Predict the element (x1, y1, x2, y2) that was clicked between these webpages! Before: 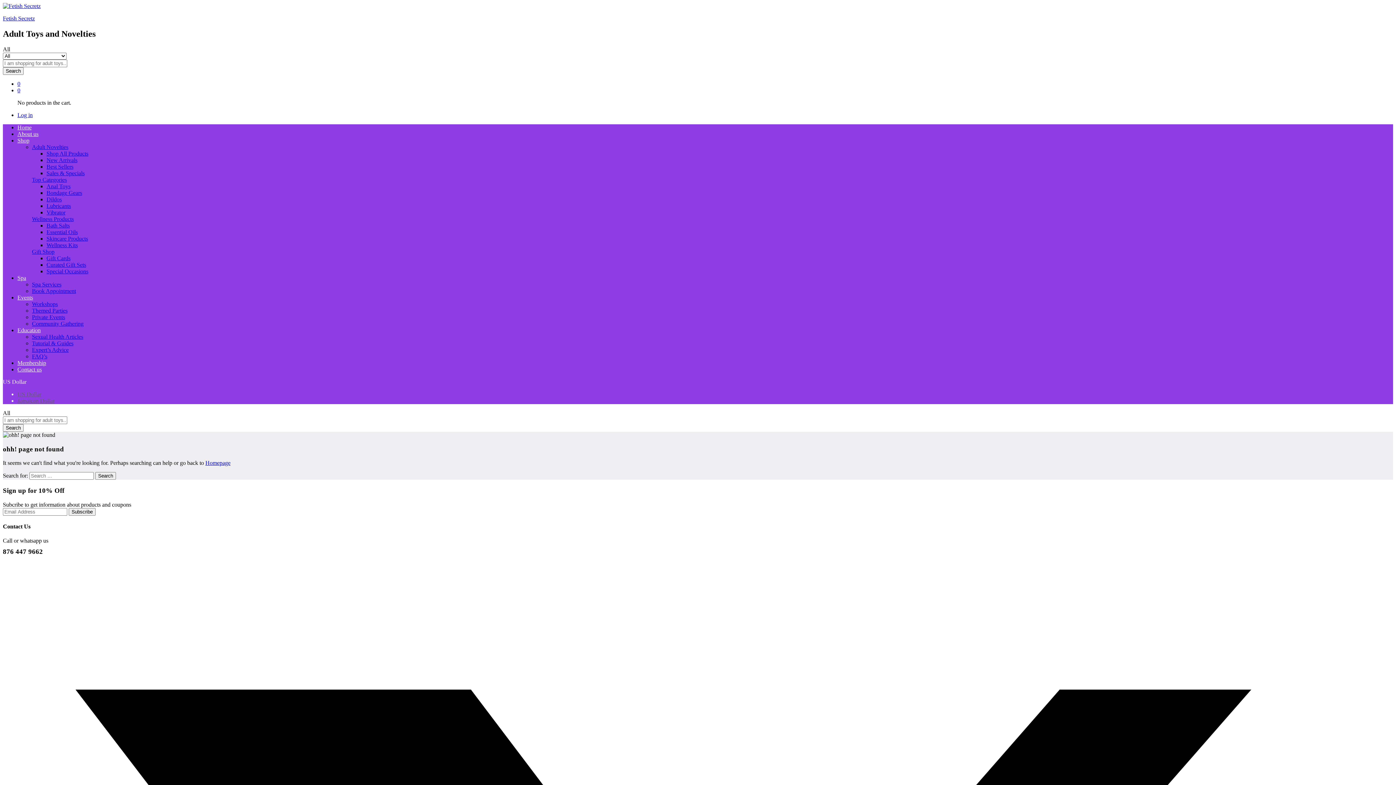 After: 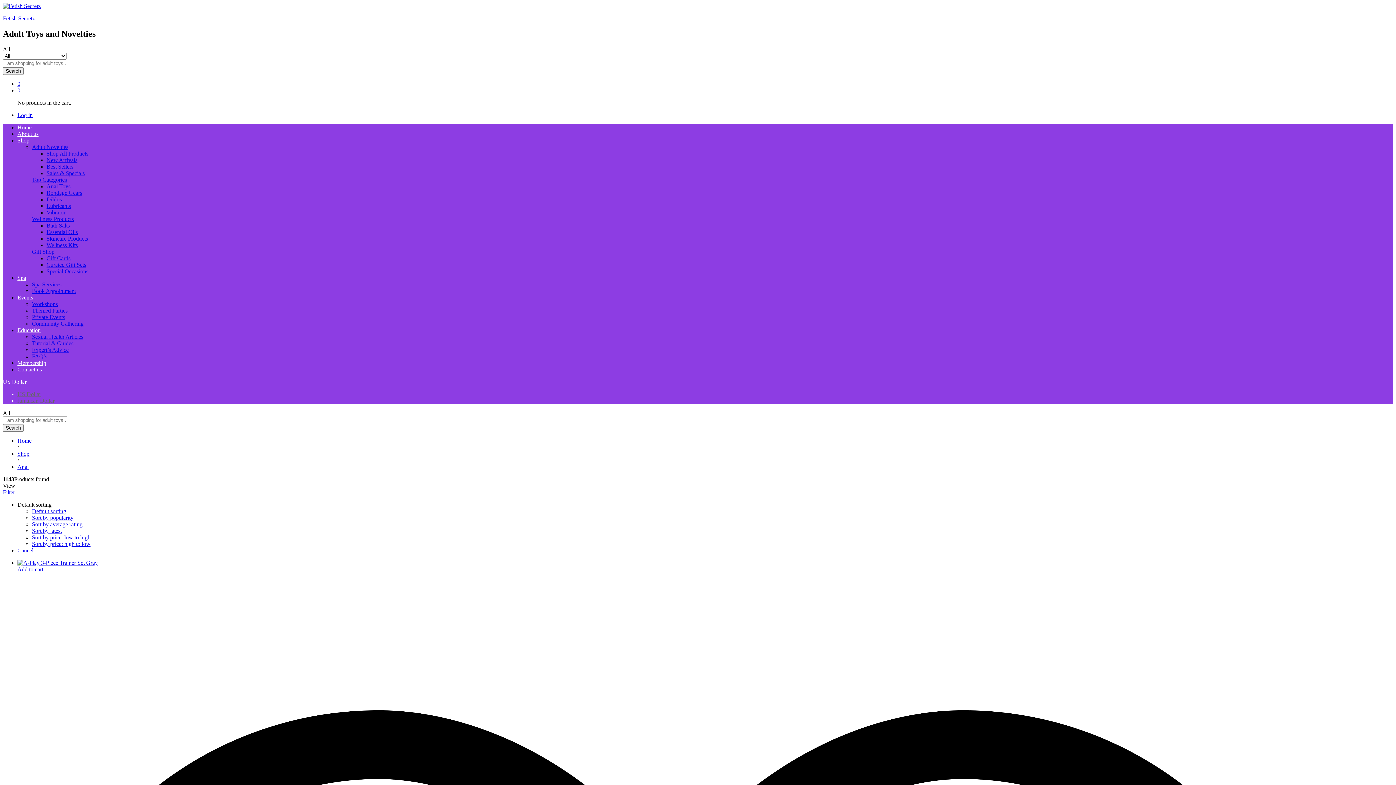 Action: bbox: (46, 183, 70, 189) label: Anal Toys